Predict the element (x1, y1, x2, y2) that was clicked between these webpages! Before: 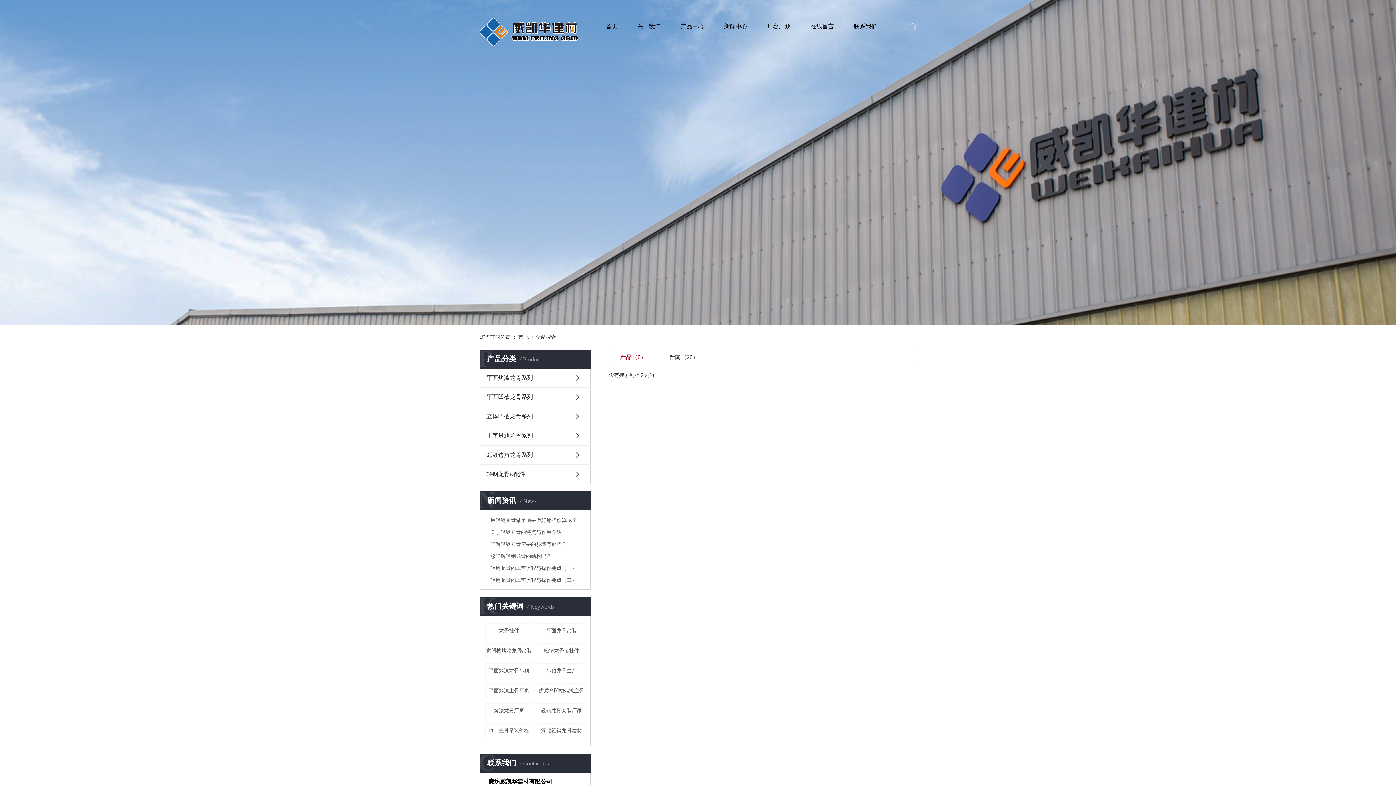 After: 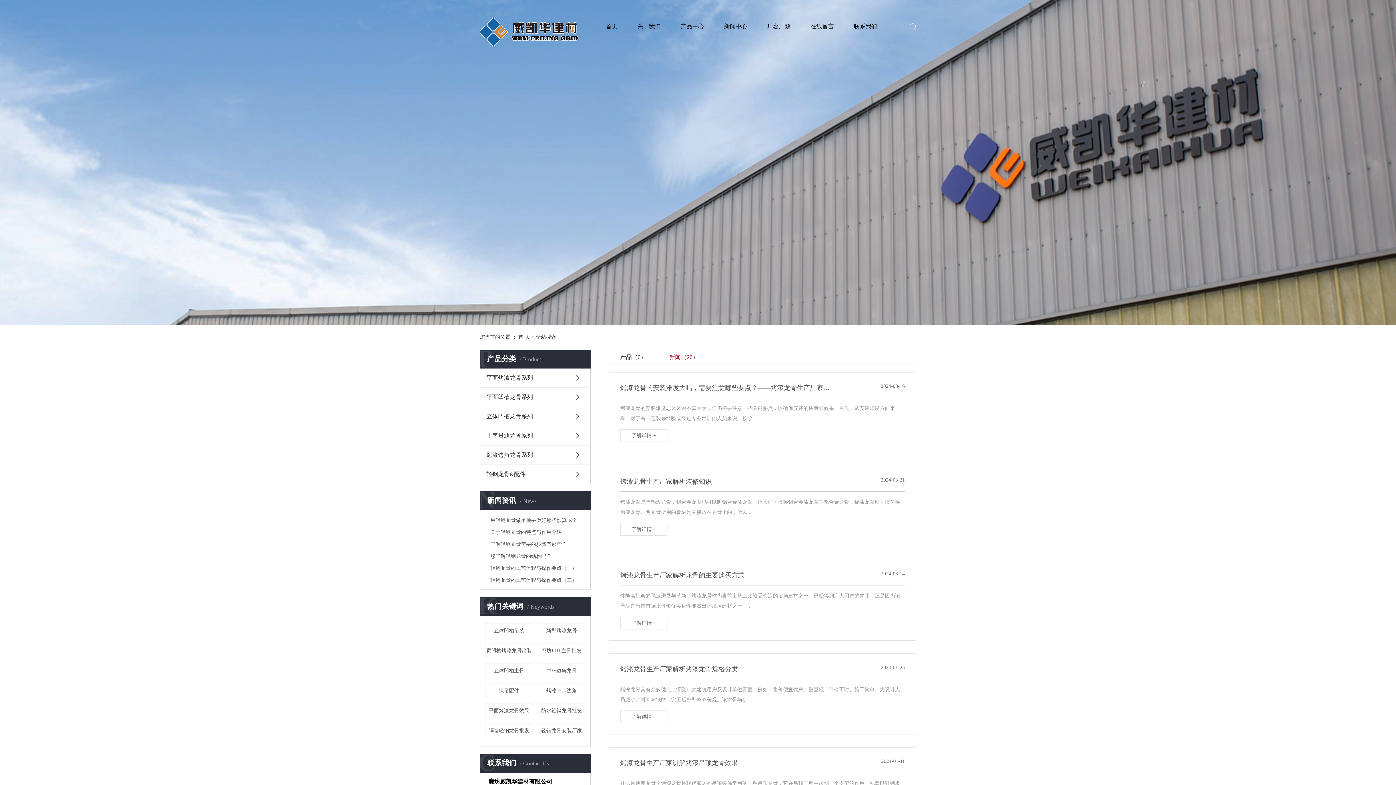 Action: bbox: (658, 350, 709, 364) label: 新闻（20）